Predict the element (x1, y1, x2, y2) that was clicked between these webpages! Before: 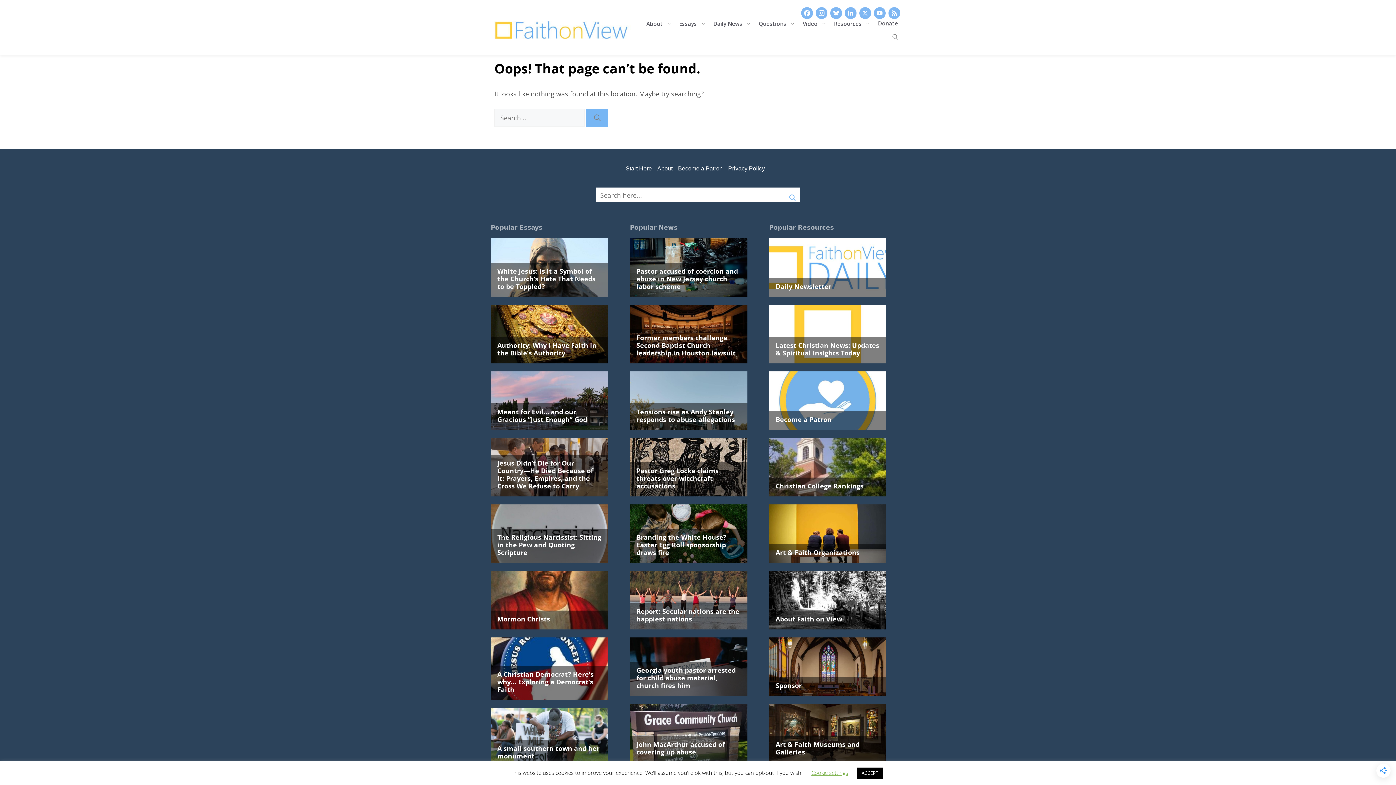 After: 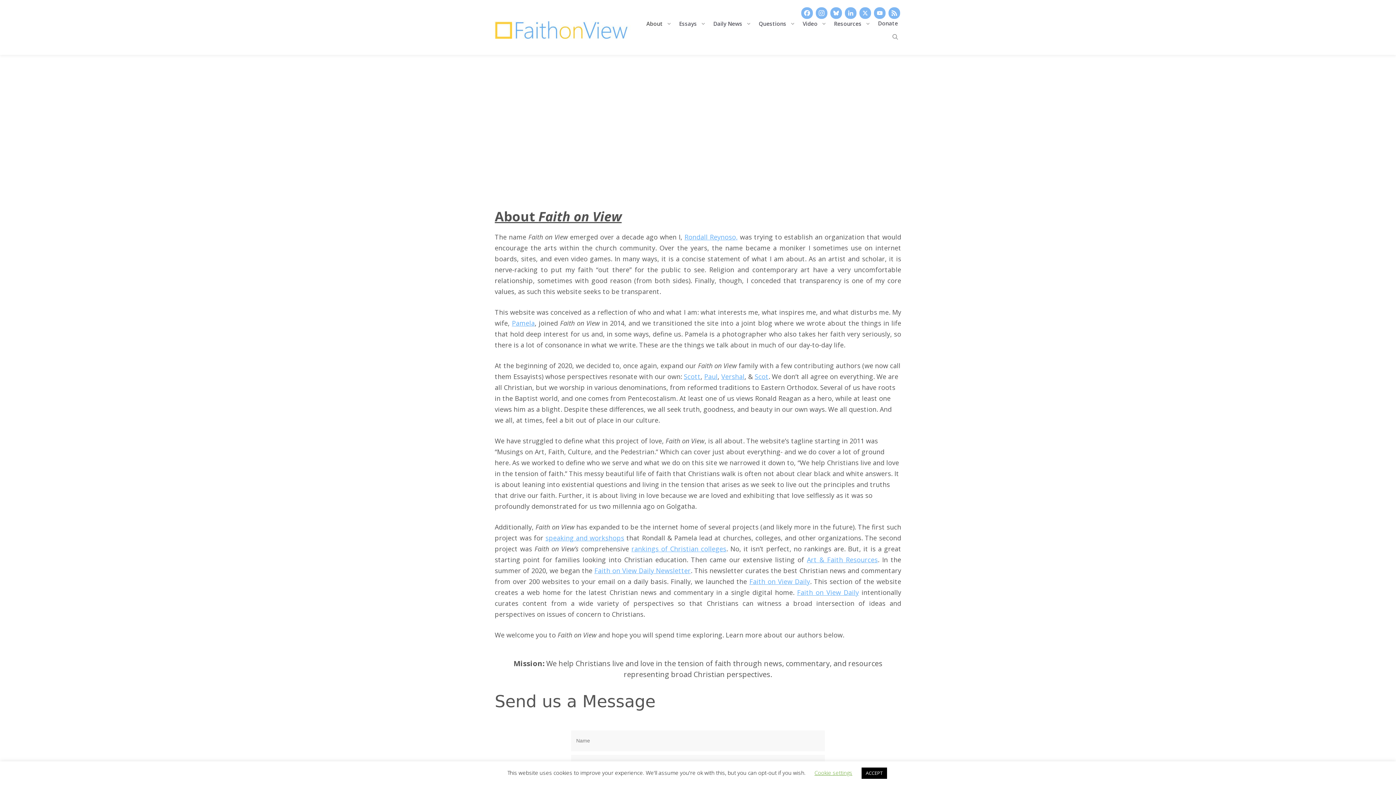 Action: bbox: (646, 20, 675, 25) label: About